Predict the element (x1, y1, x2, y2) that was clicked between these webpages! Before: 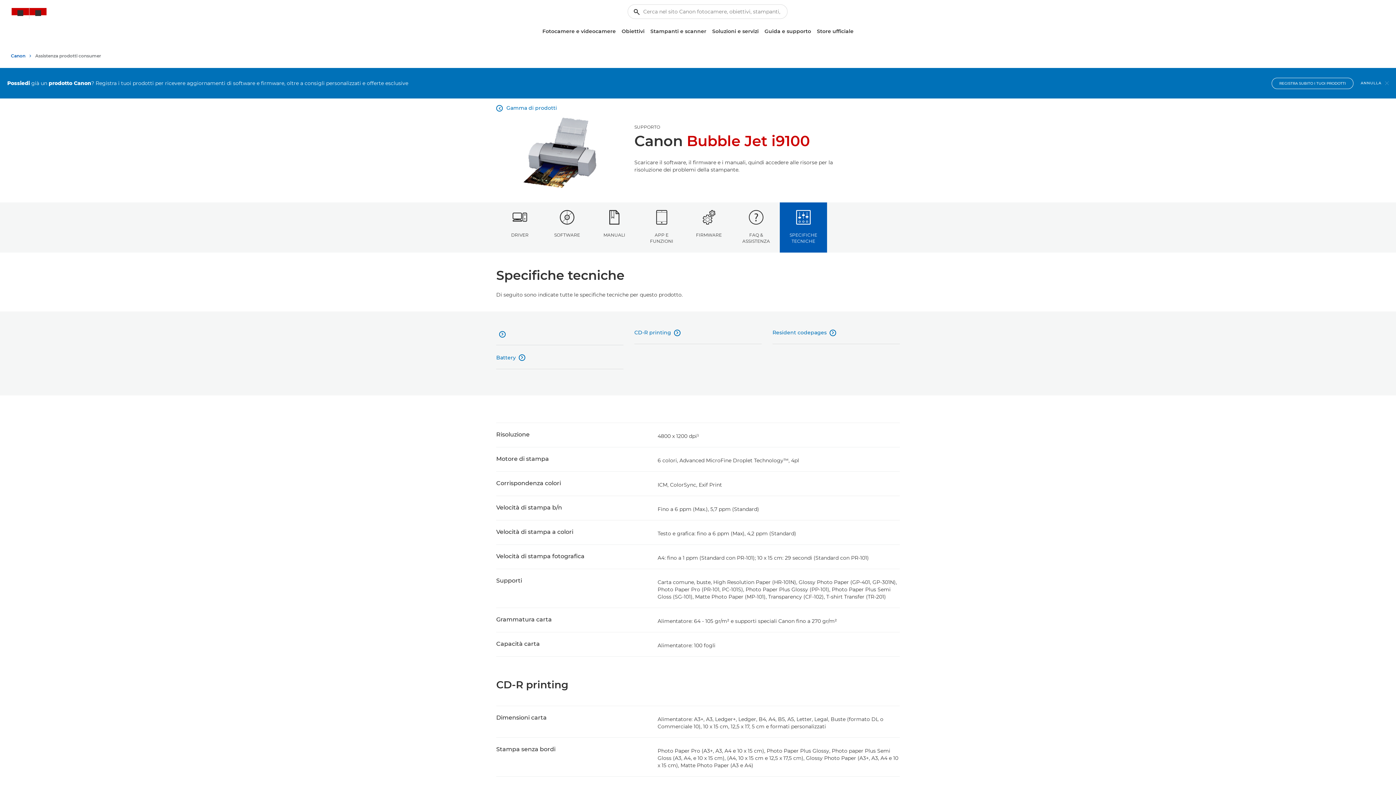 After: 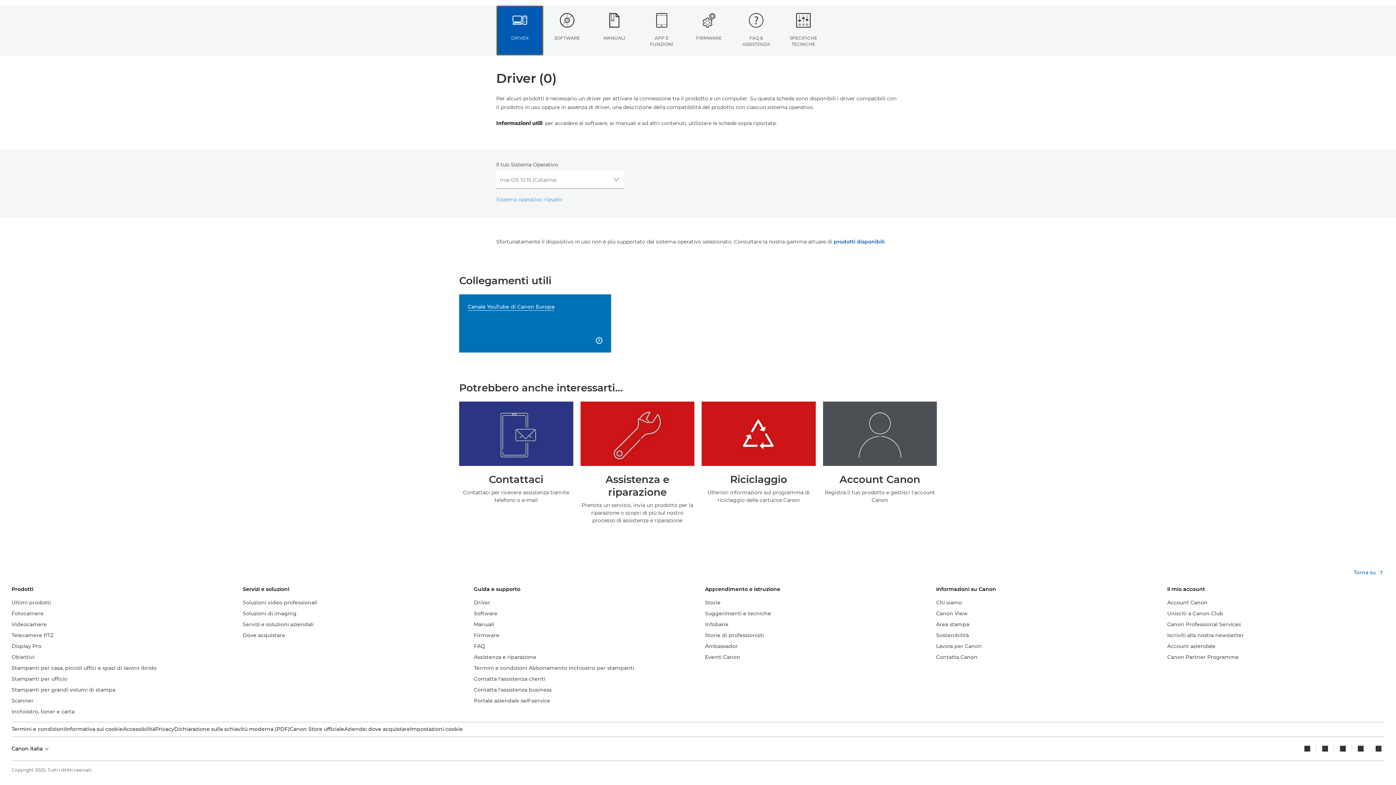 Action: label: DRIVER bbox: (496, 202, 543, 252)